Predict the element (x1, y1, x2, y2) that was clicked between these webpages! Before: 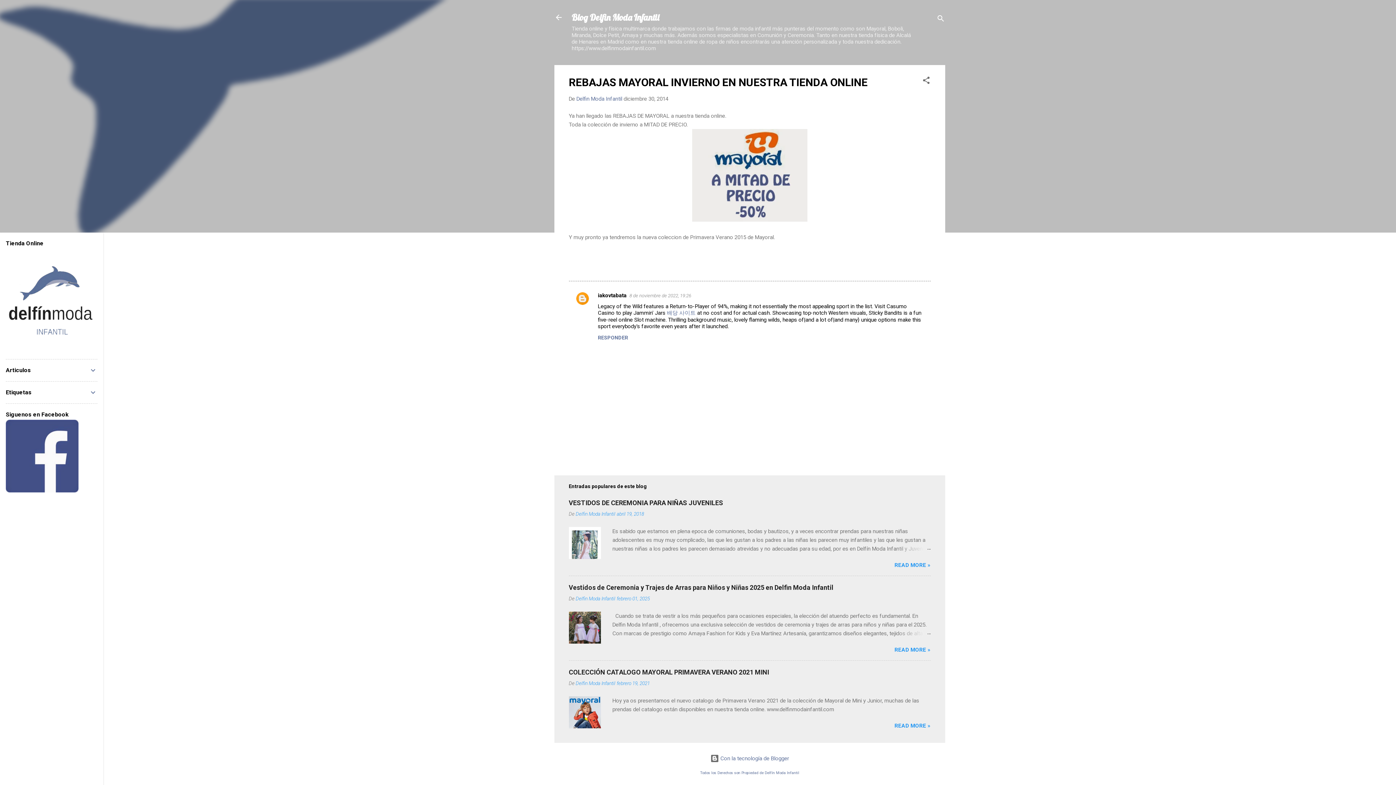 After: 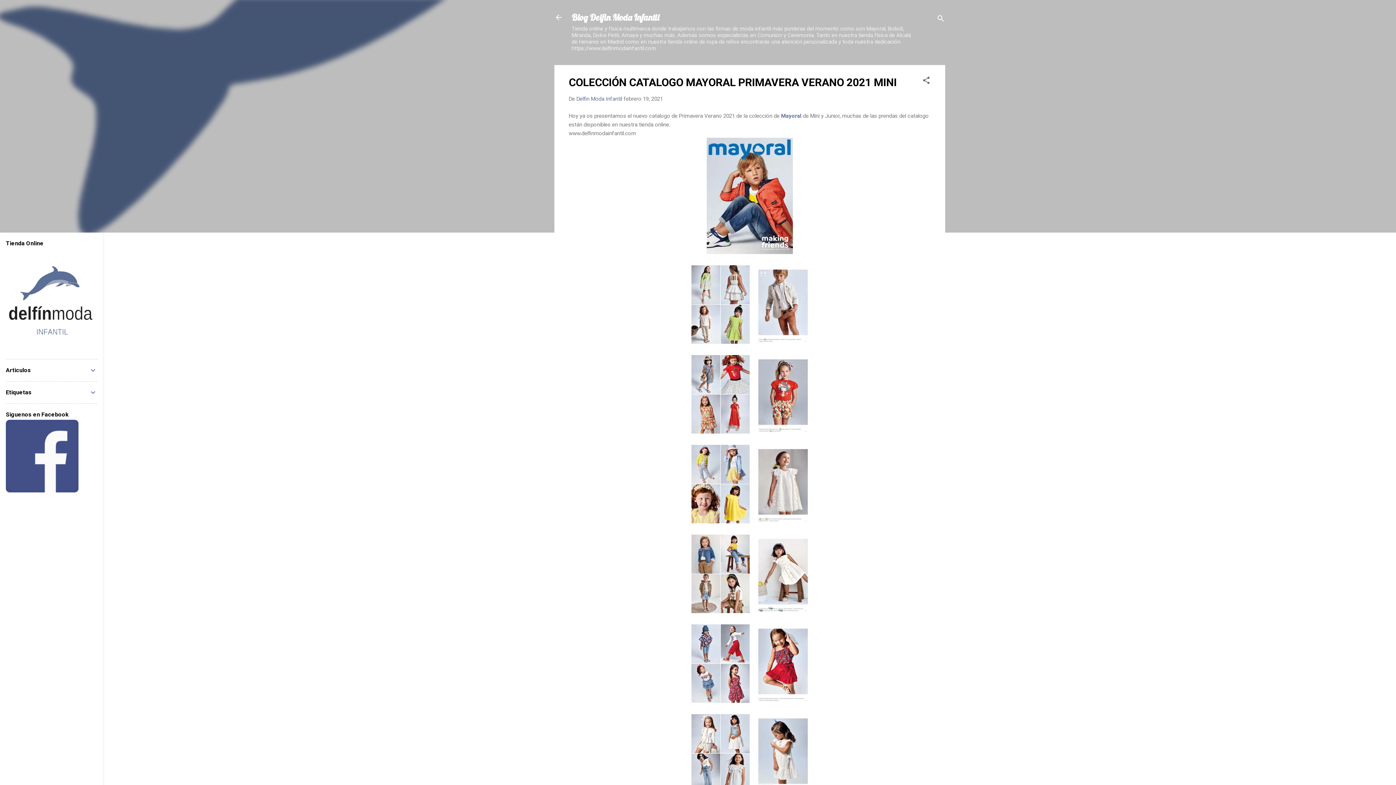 Action: bbox: (568, 668, 769, 676) label: COLECCIÓN CATALOGO MAYORAL PRIMAVERA VERANO 2021 MINI